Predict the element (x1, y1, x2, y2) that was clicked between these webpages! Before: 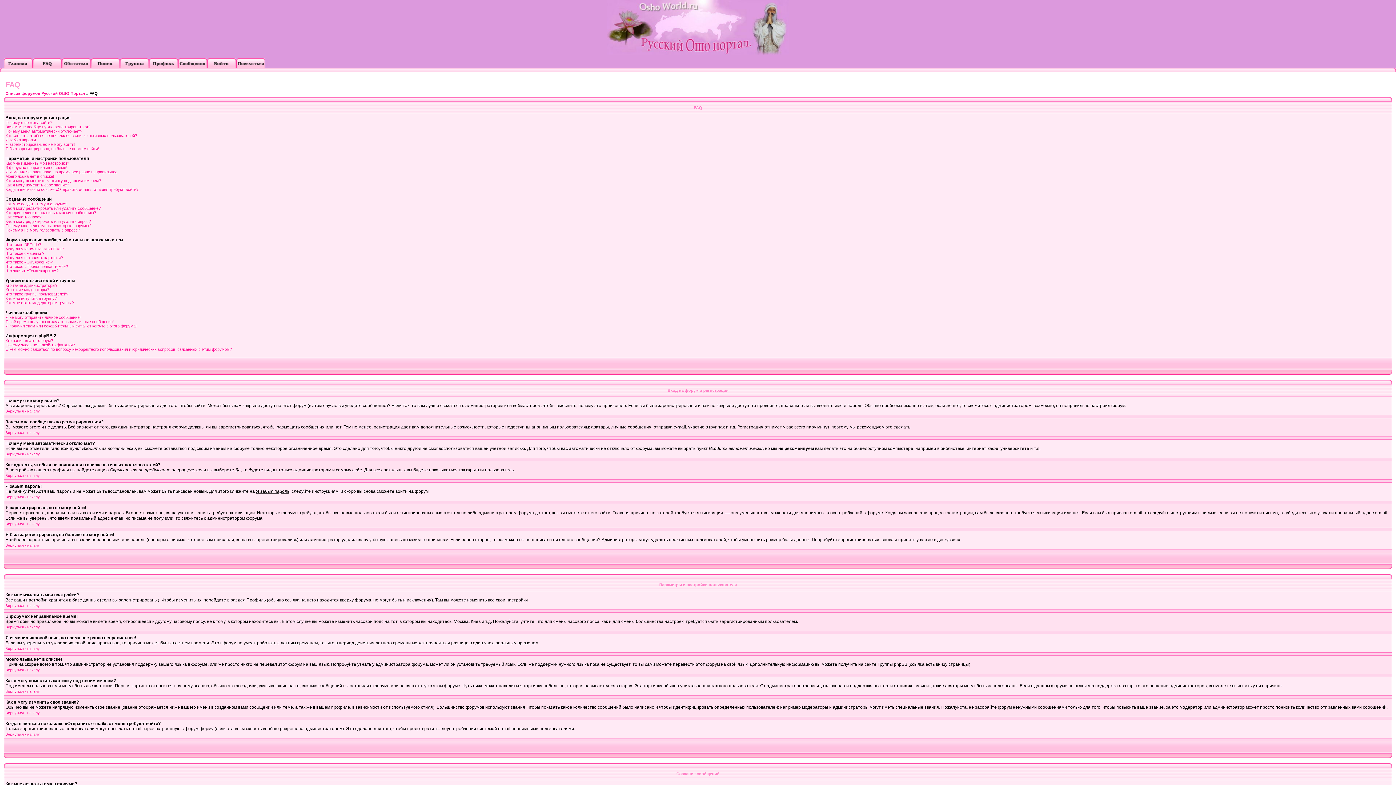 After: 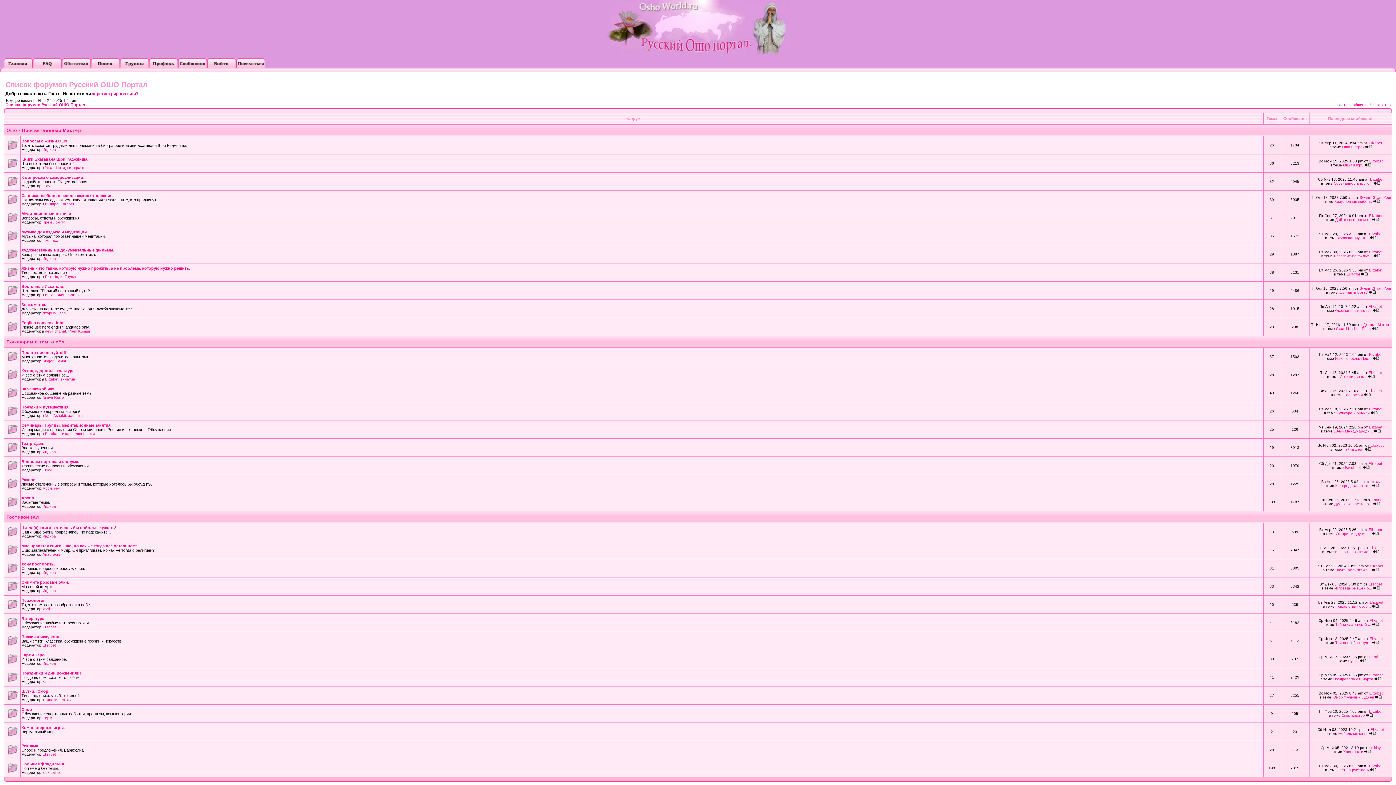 Action: bbox: (3, 63, 32, 68)